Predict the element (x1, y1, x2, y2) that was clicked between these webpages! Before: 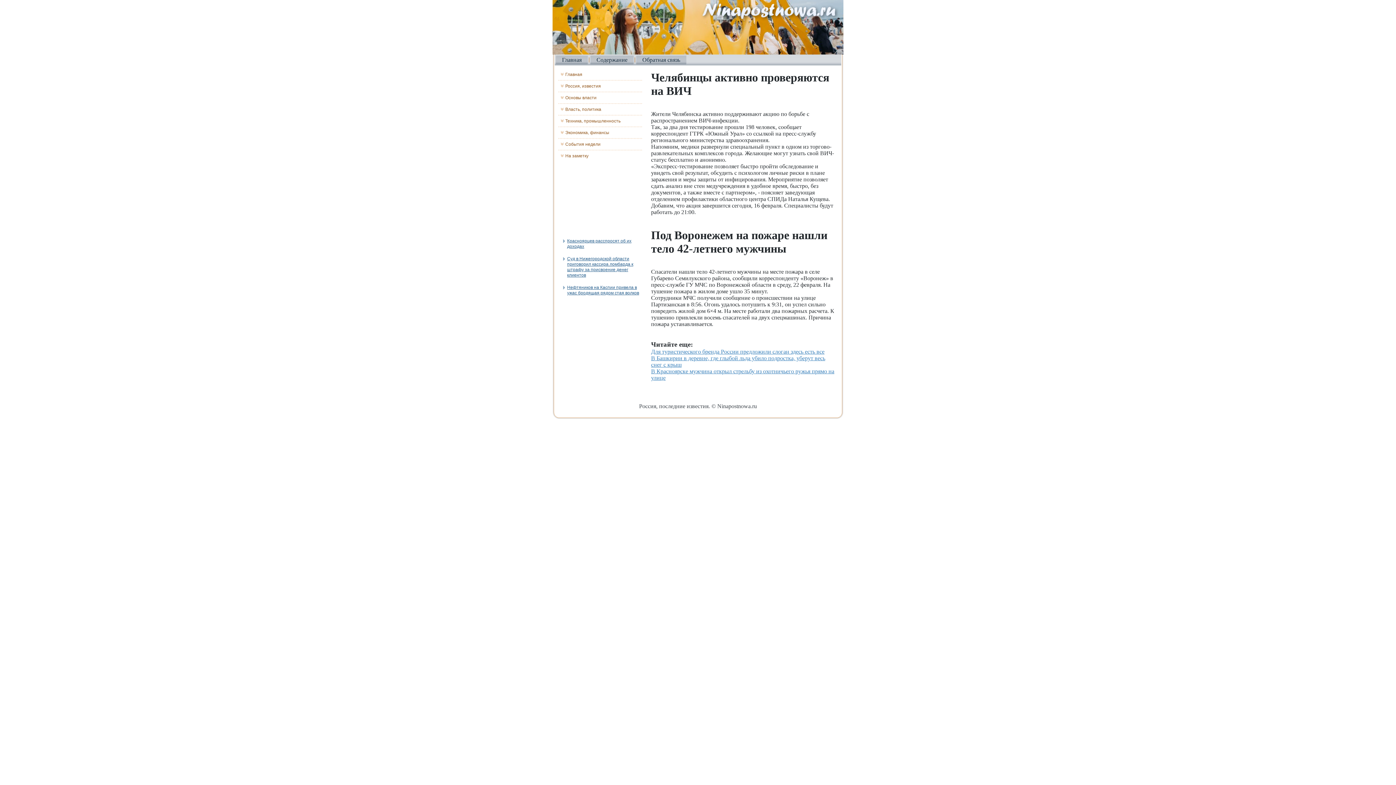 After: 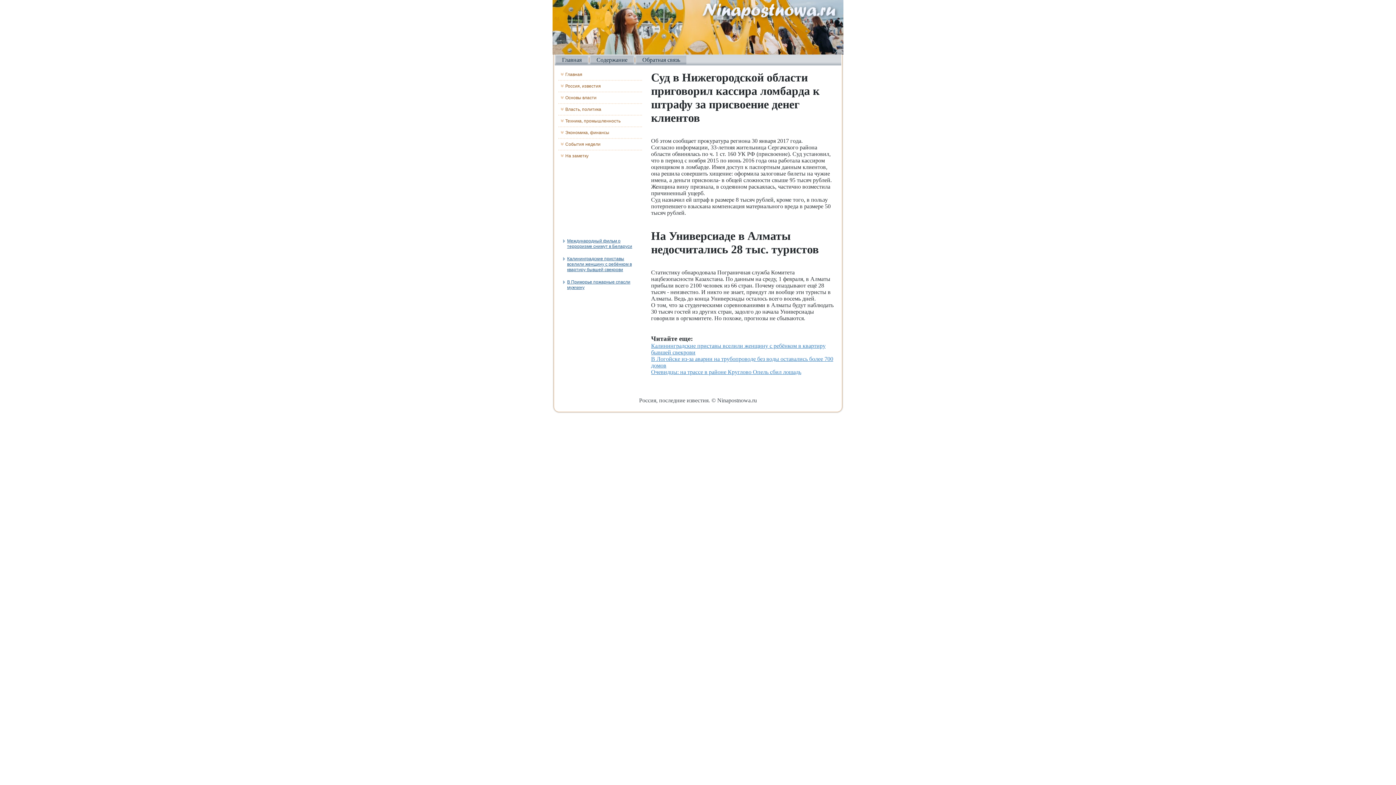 Action: bbox: (567, 256, 633, 277) label: Суд в Нижегородской области приговорил кассира ломбарда к штрафу за присвоение денег клиентов